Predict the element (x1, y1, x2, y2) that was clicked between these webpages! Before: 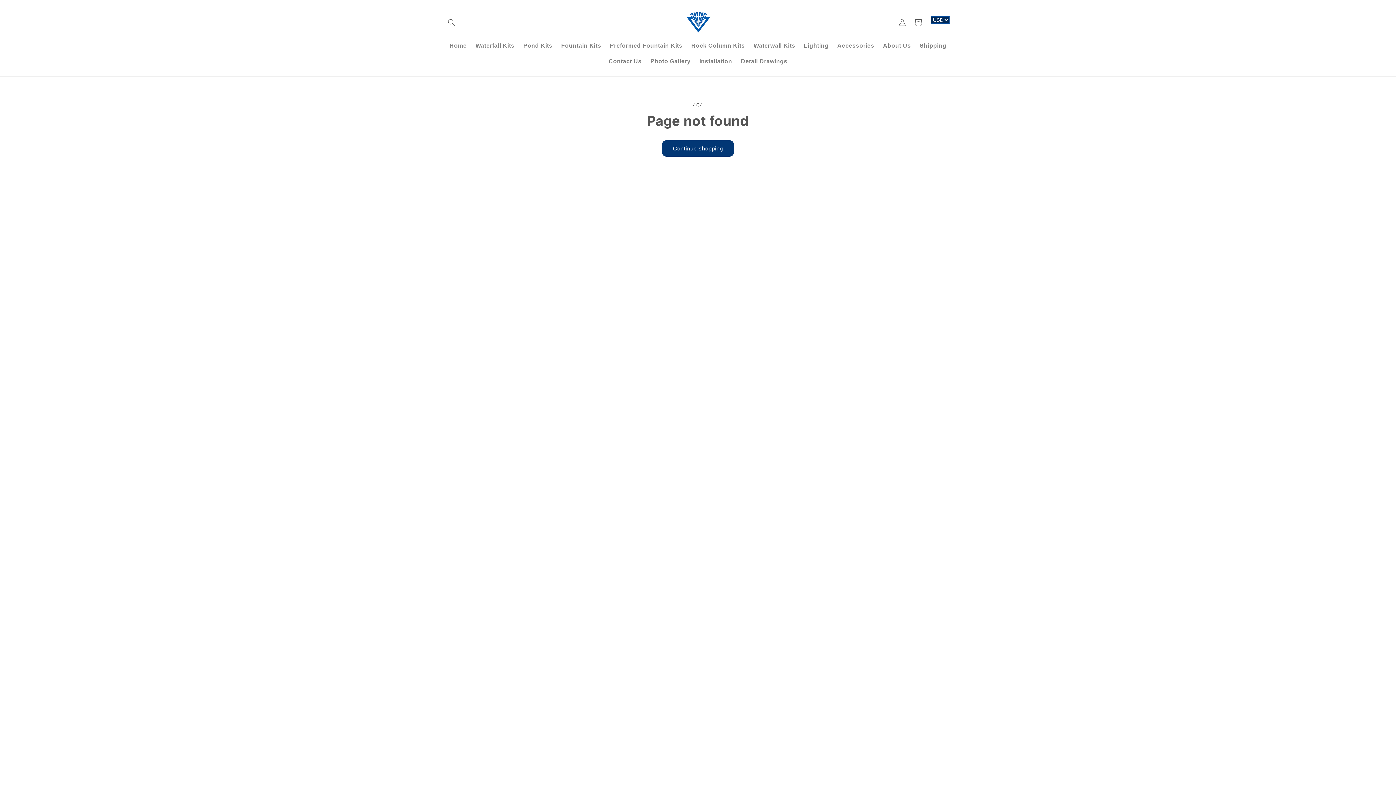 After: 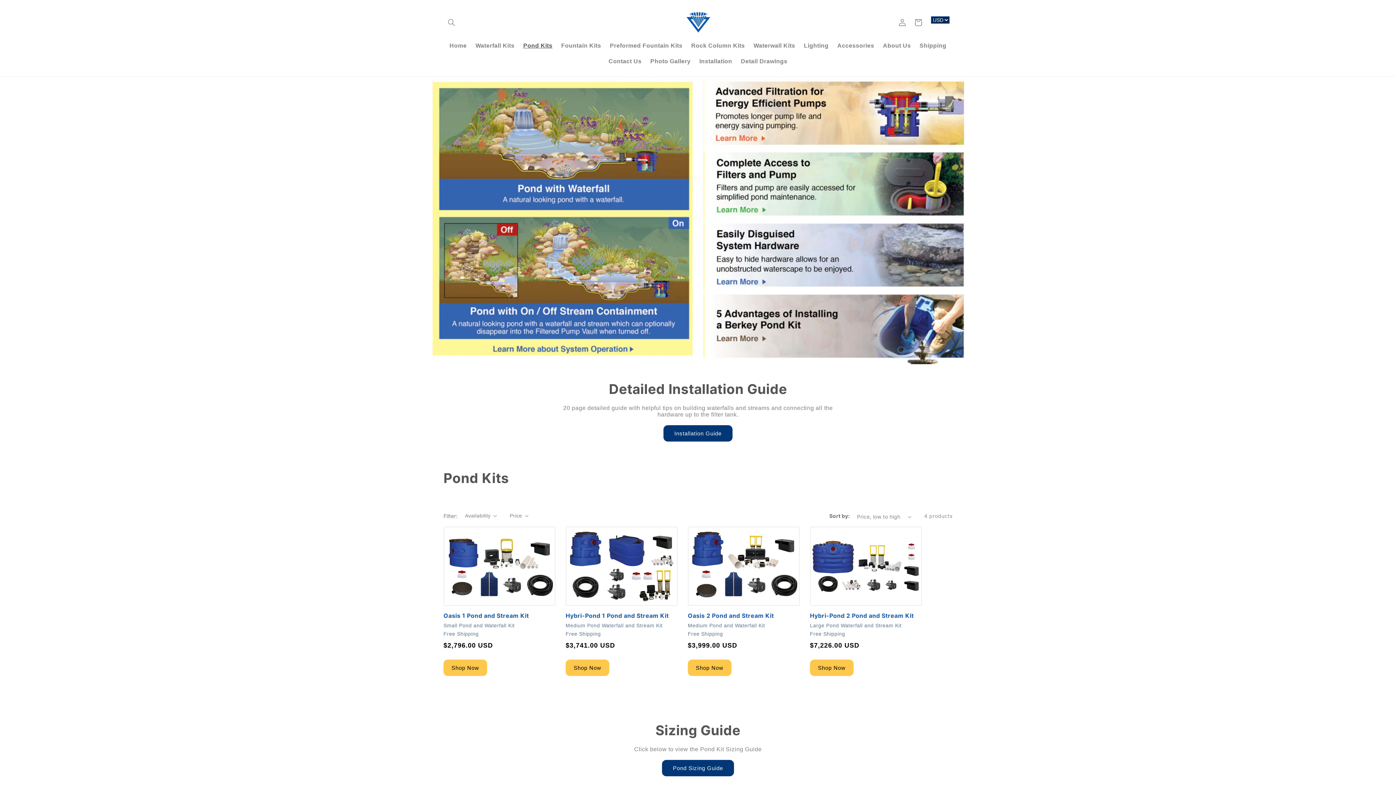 Action: label: Pond Kits bbox: (519, 37, 557, 53)